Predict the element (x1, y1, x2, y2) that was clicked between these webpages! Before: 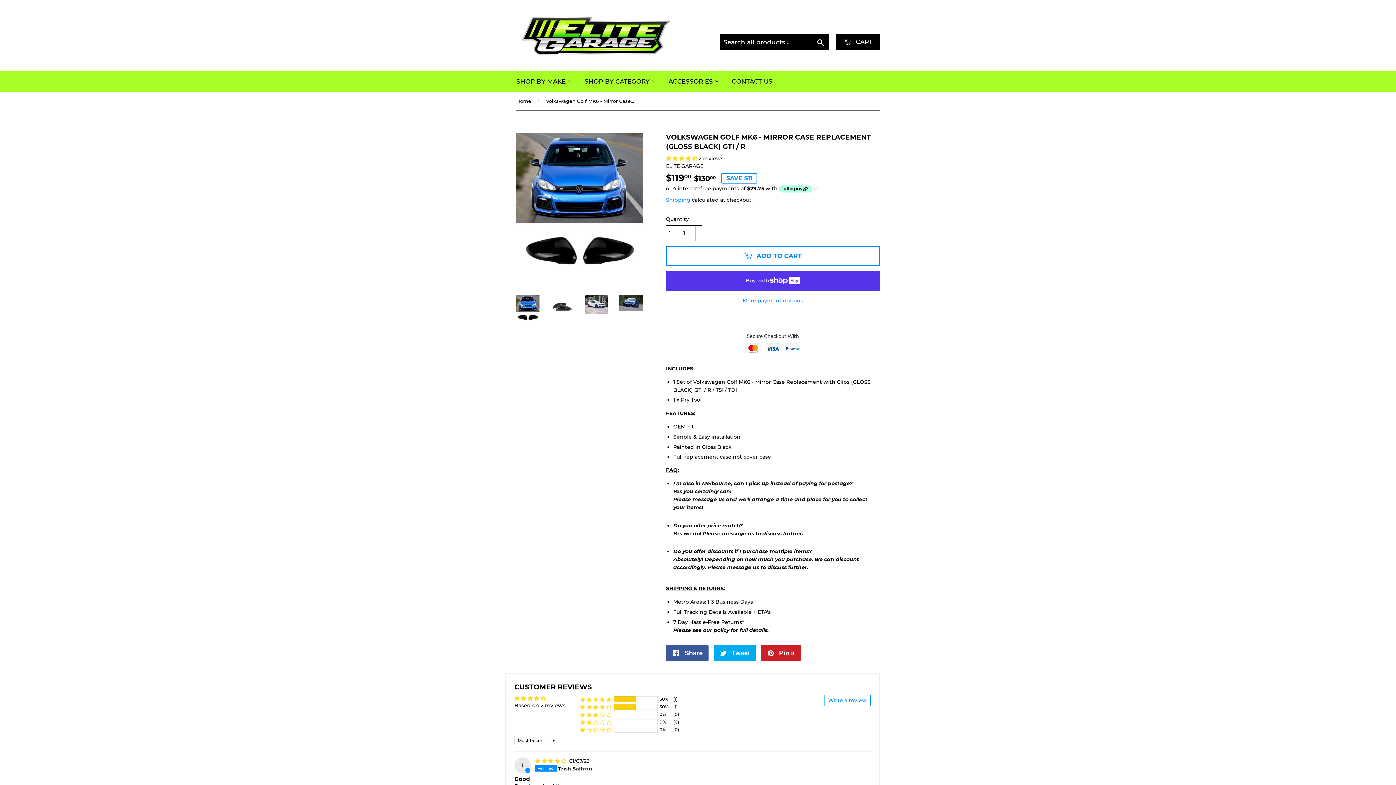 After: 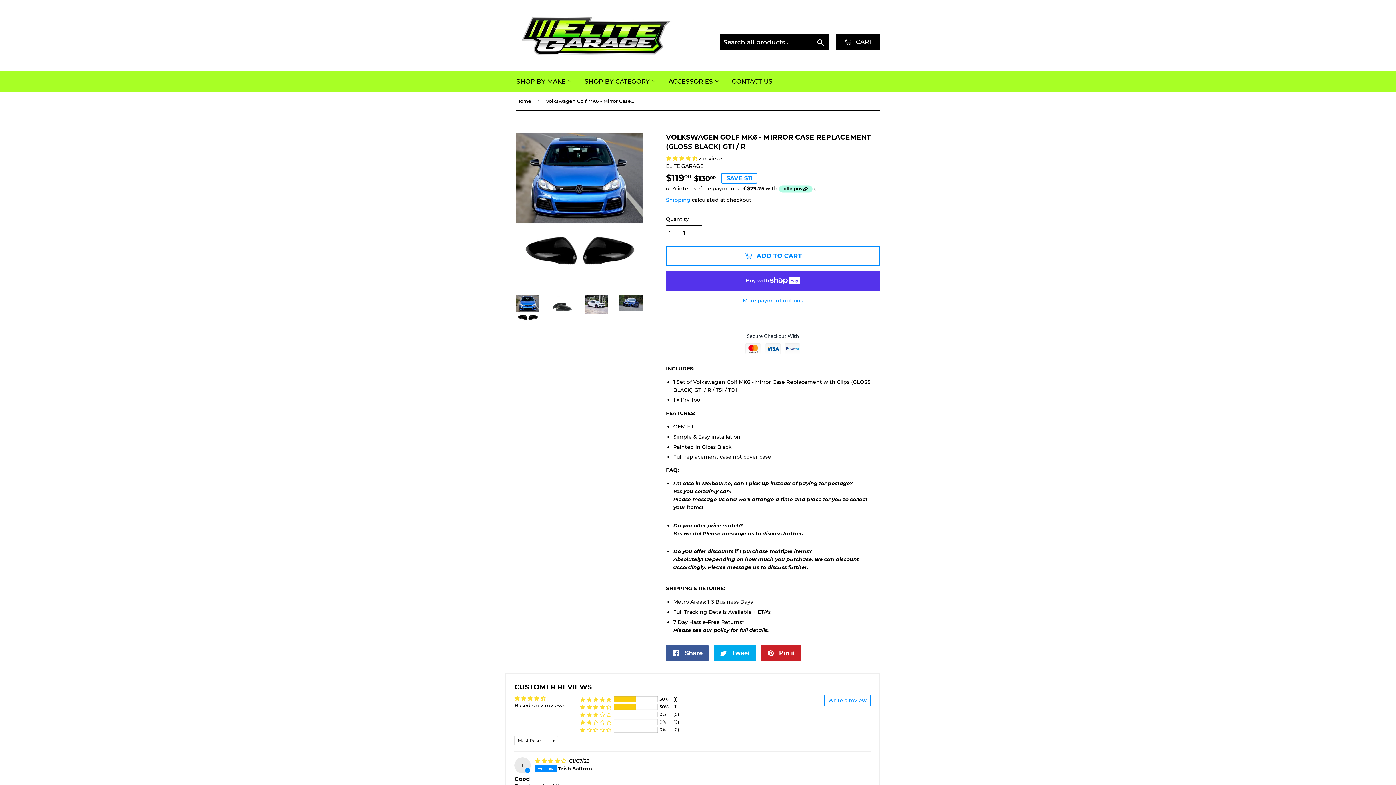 Action: bbox: (516, 295, 539, 323)